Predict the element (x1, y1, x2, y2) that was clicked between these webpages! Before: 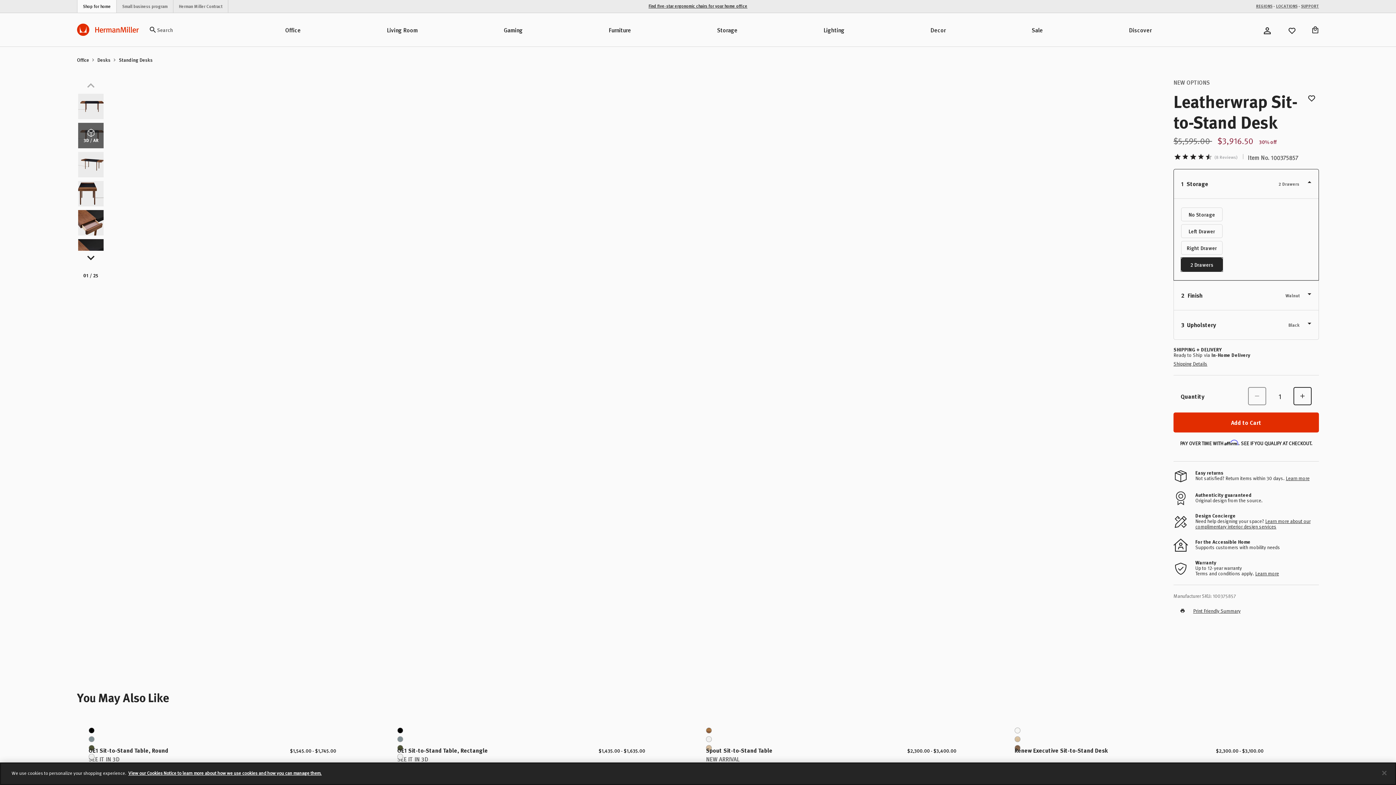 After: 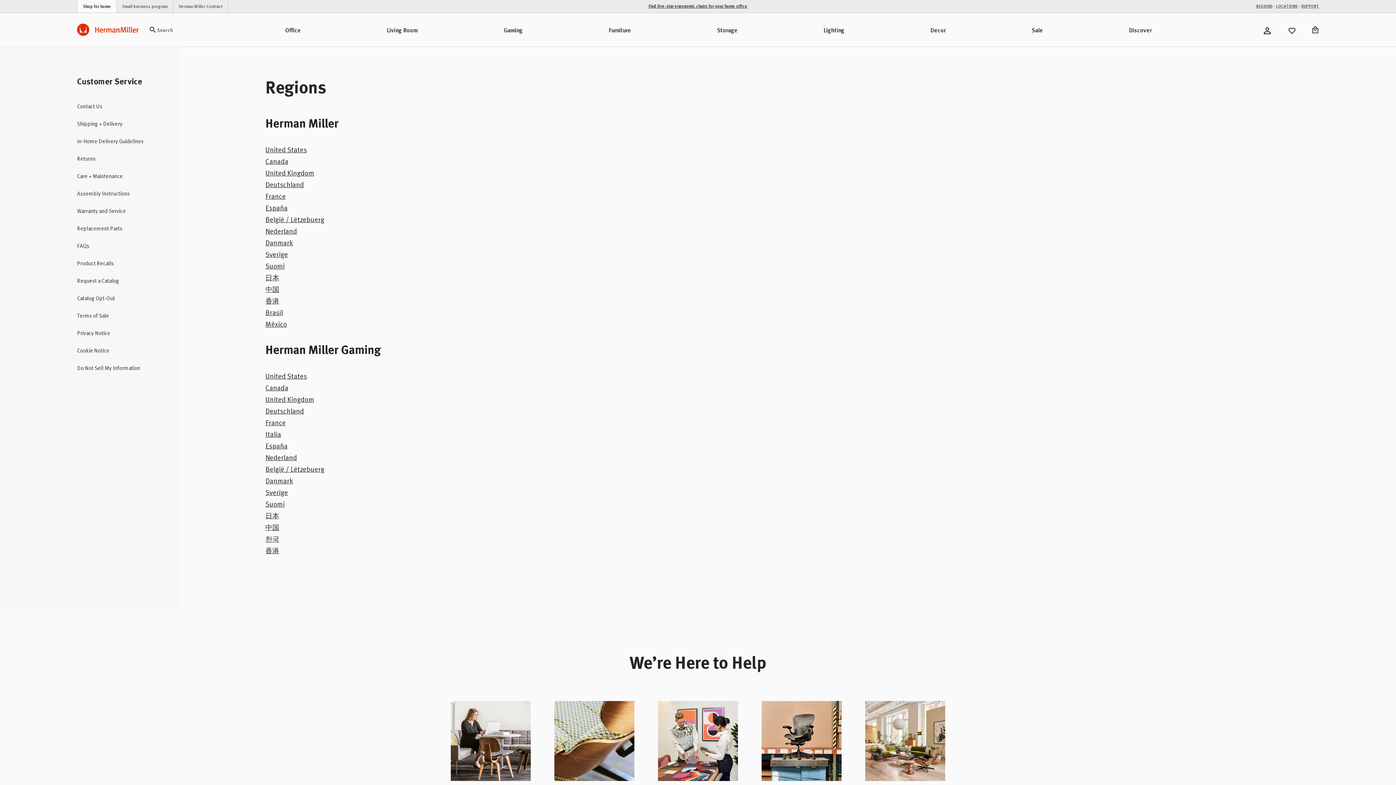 Action: label: REGIONS bbox: (1256, 2, 1272, 8)